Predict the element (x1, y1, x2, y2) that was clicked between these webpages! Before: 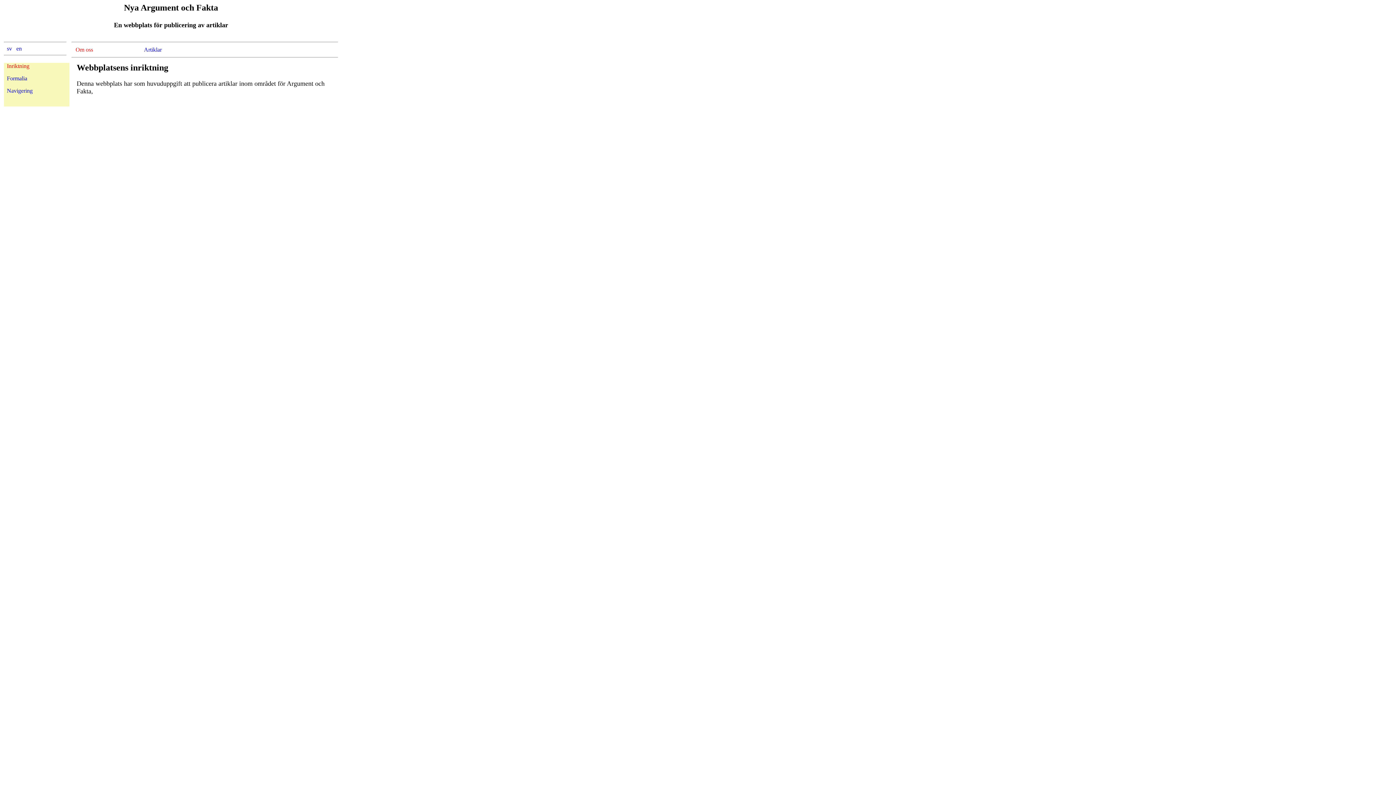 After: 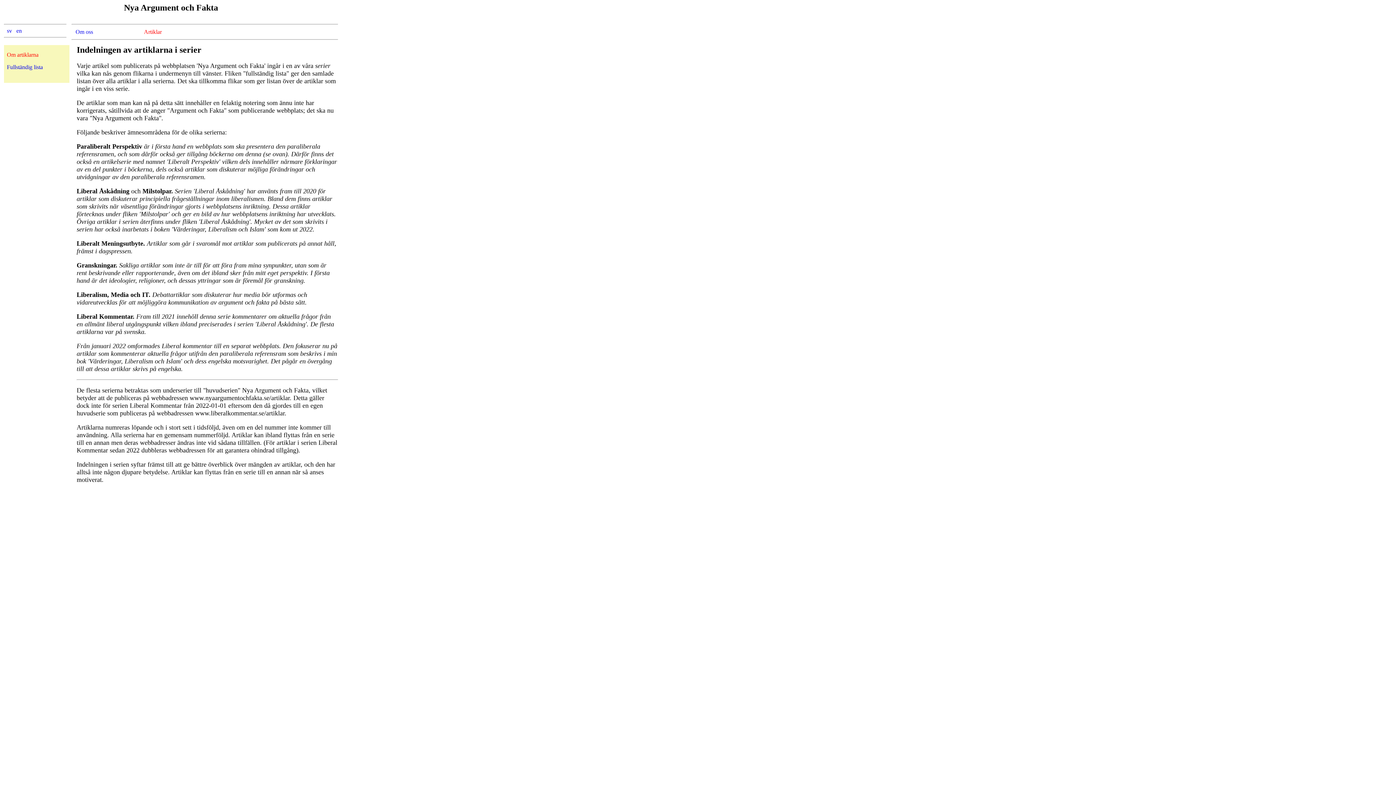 Action: bbox: (144, 46, 161, 52) label: Artiklar